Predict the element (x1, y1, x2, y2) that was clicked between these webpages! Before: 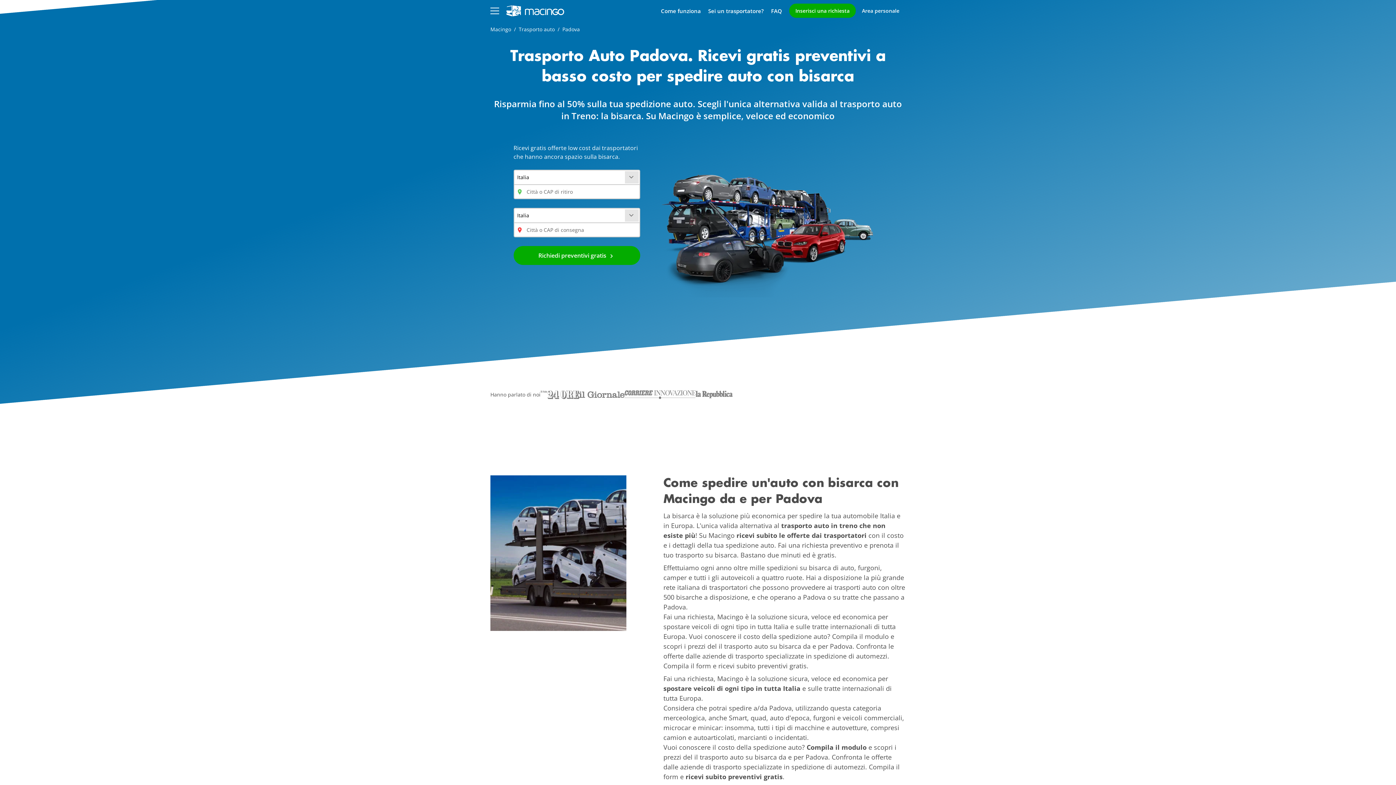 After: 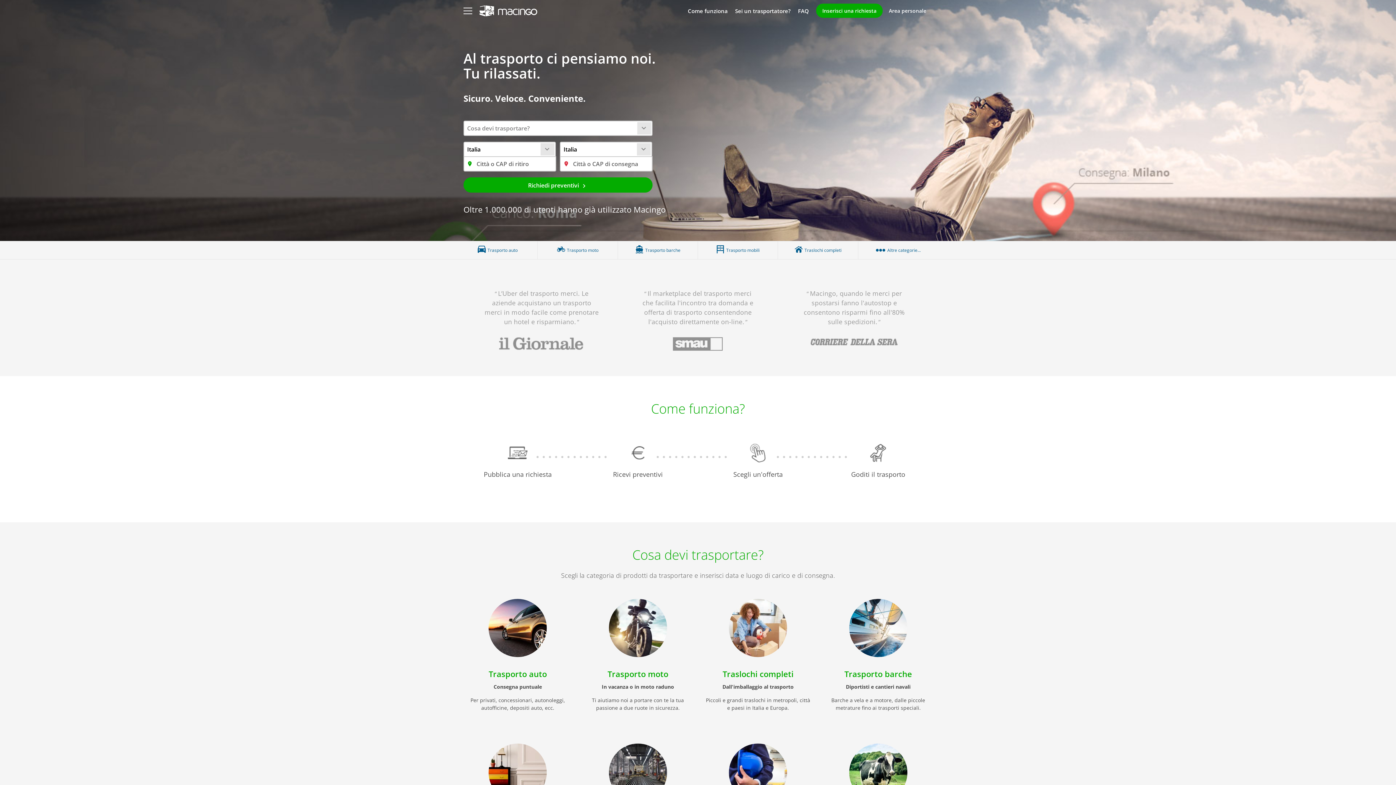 Action: bbox: (506, 5, 564, 16)